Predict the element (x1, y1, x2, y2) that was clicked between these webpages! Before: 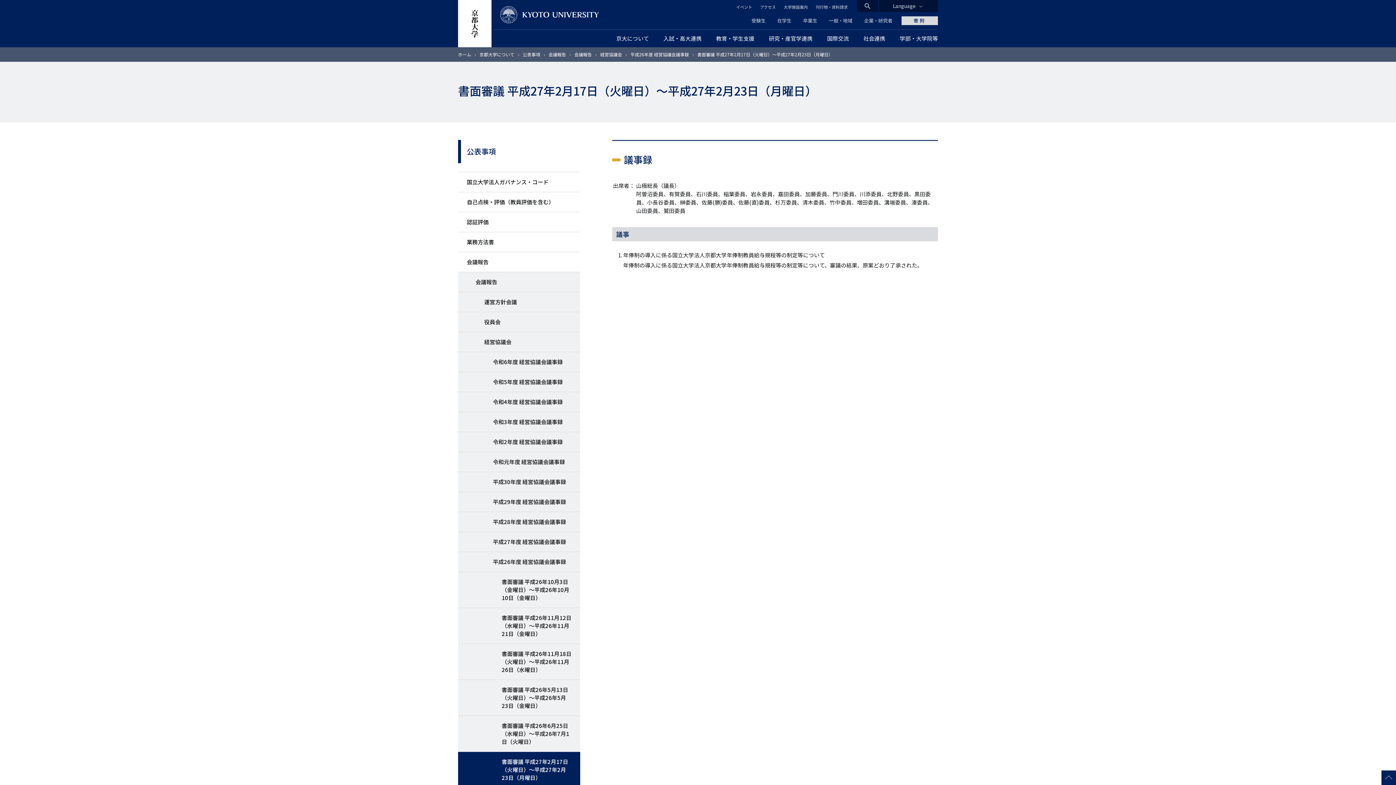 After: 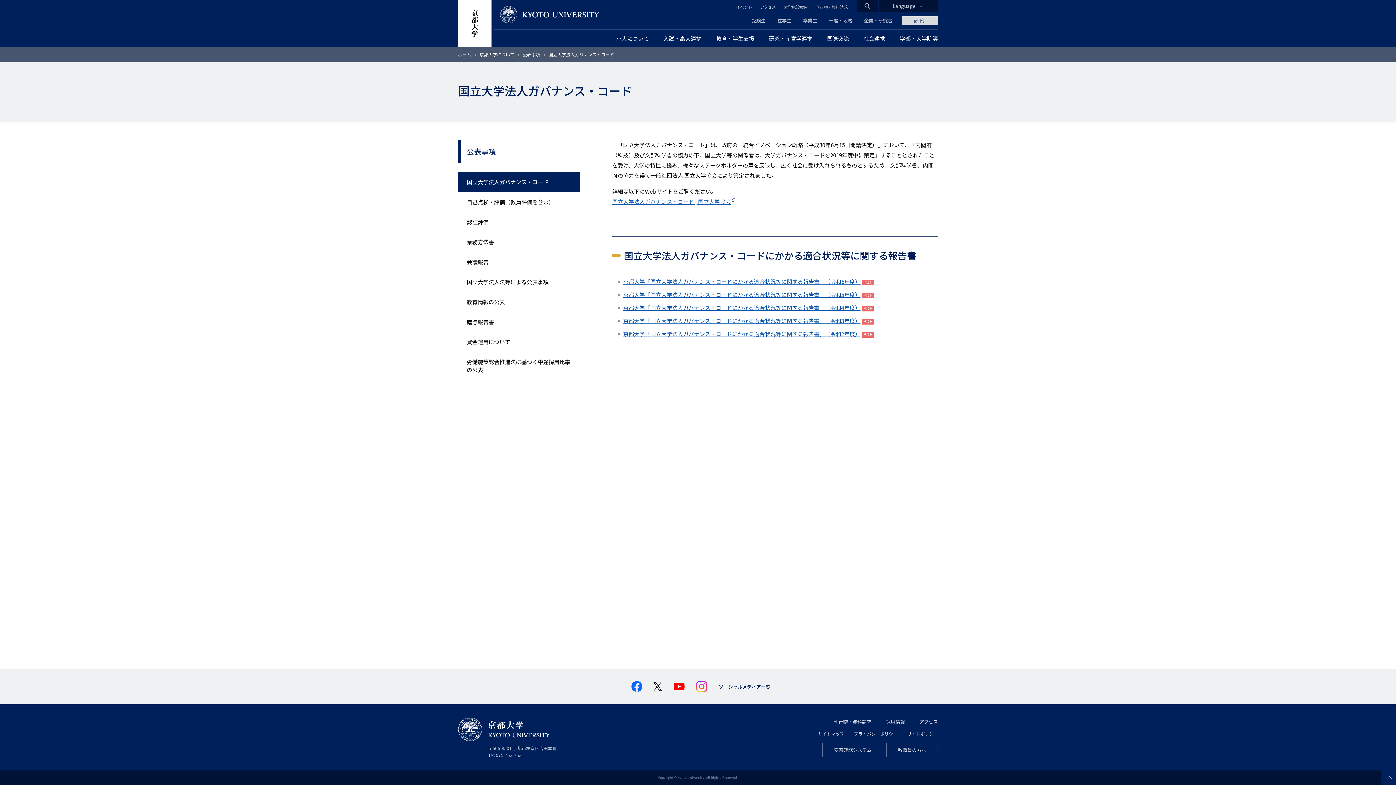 Action: label: 国立大学法人ガバナンス・コード bbox: (458, 172, 580, 192)